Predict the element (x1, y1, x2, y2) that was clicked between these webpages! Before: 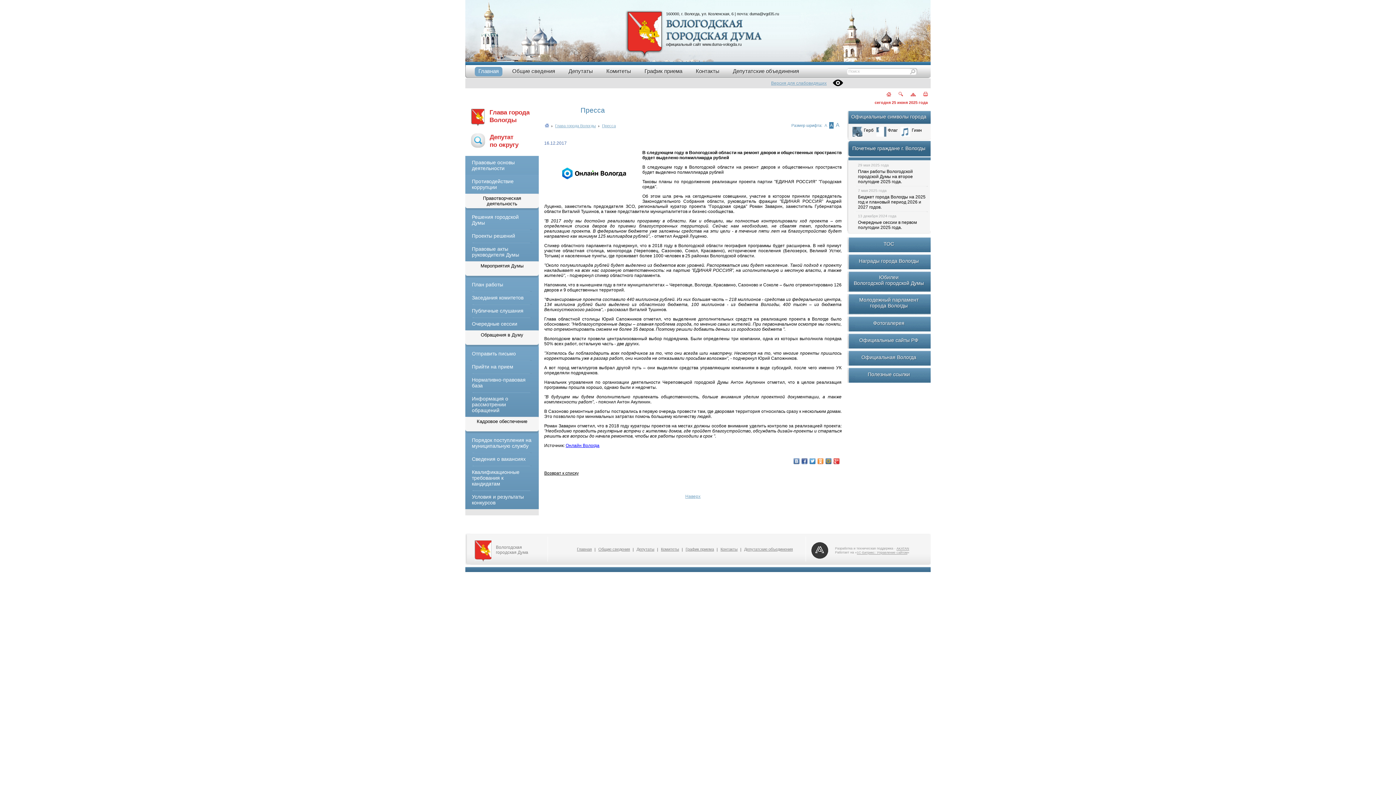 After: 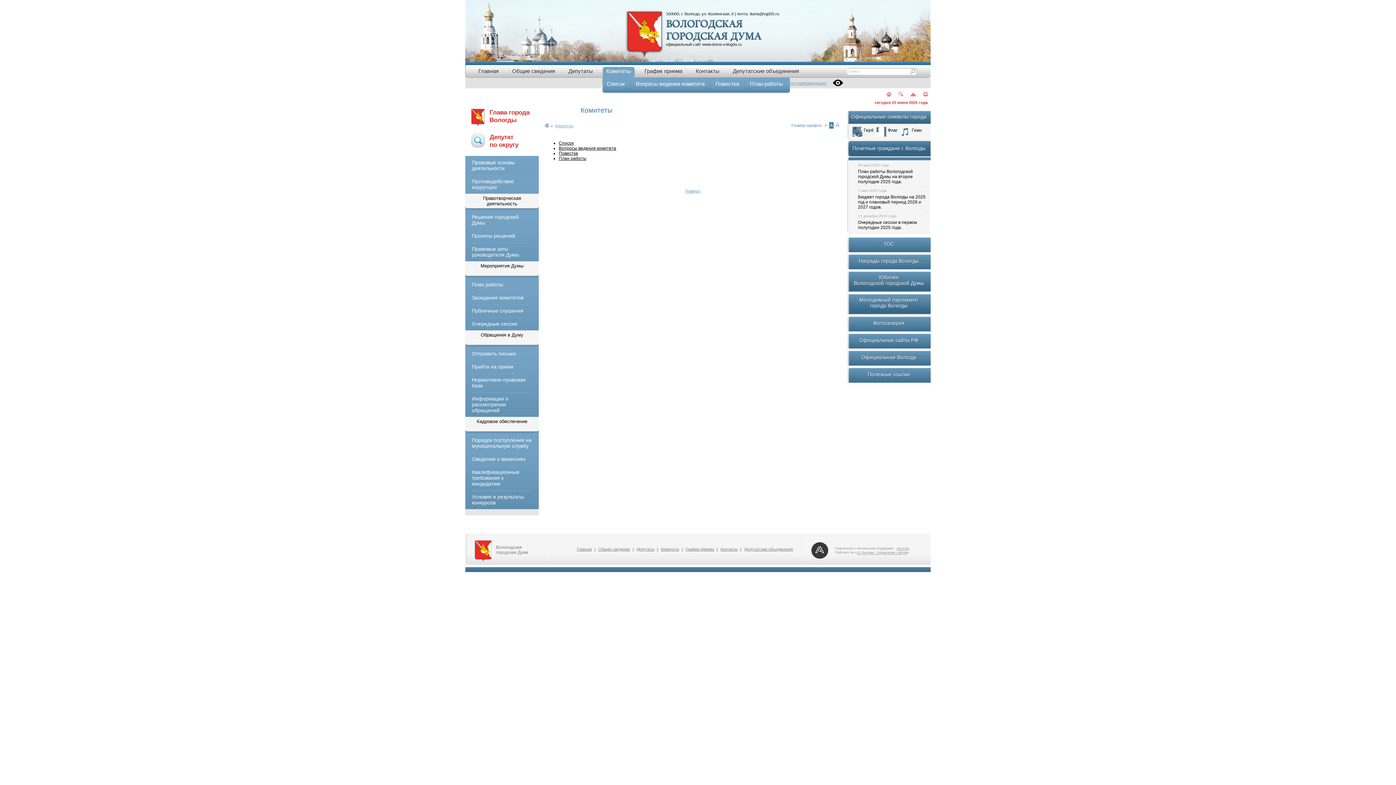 Action: bbox: (602, 66, 634, 77) label: Комитеты